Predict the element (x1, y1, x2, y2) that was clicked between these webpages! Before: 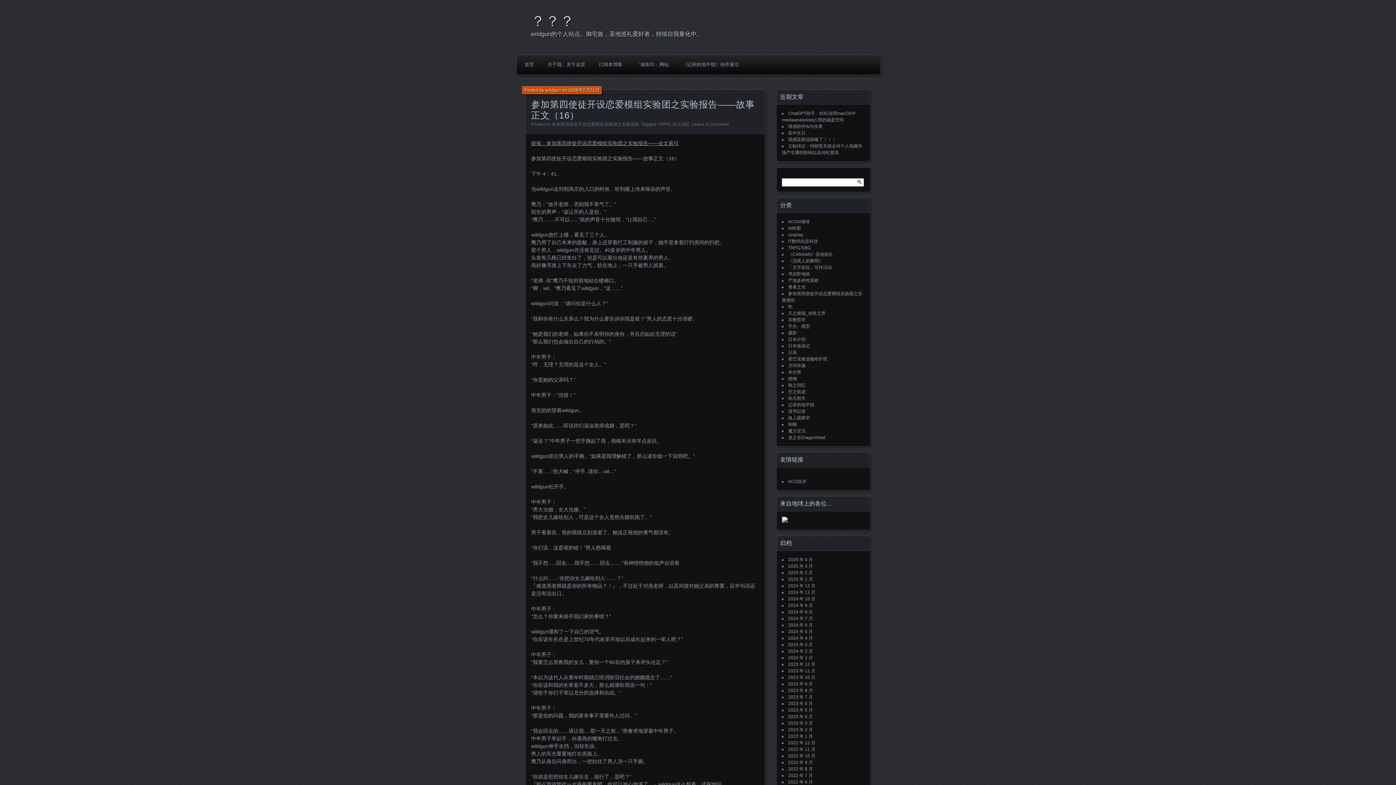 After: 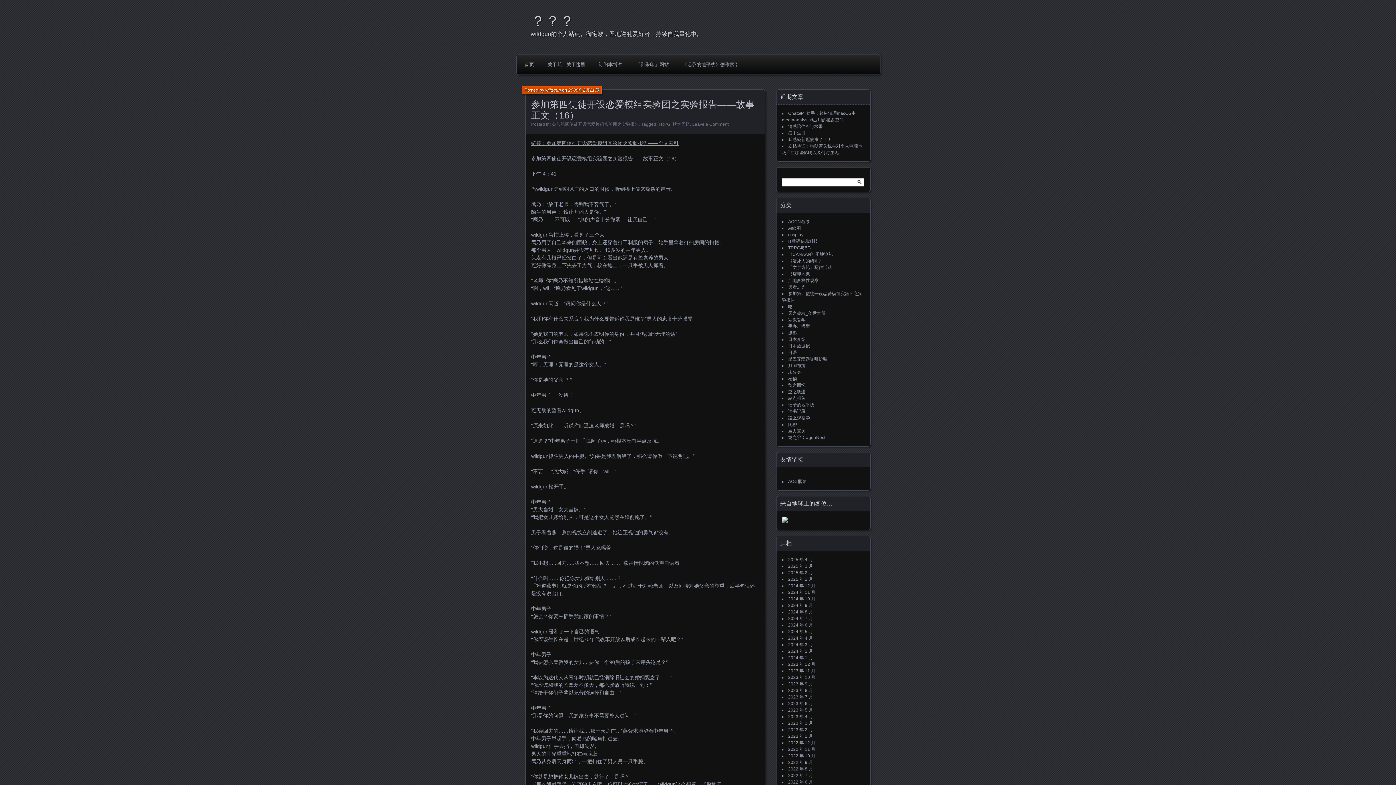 Action: bbox: (568, 87, 599, 92) label: 2008年2月21日